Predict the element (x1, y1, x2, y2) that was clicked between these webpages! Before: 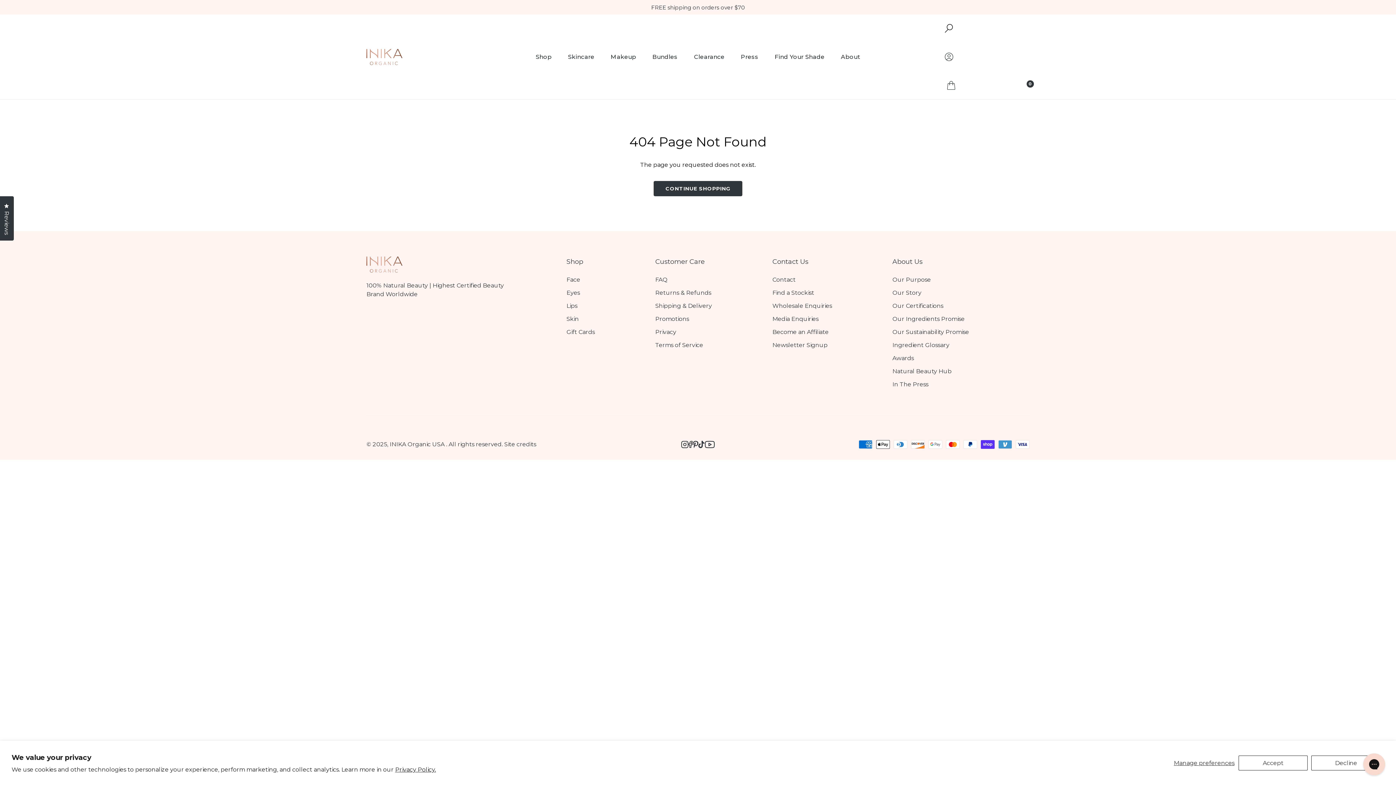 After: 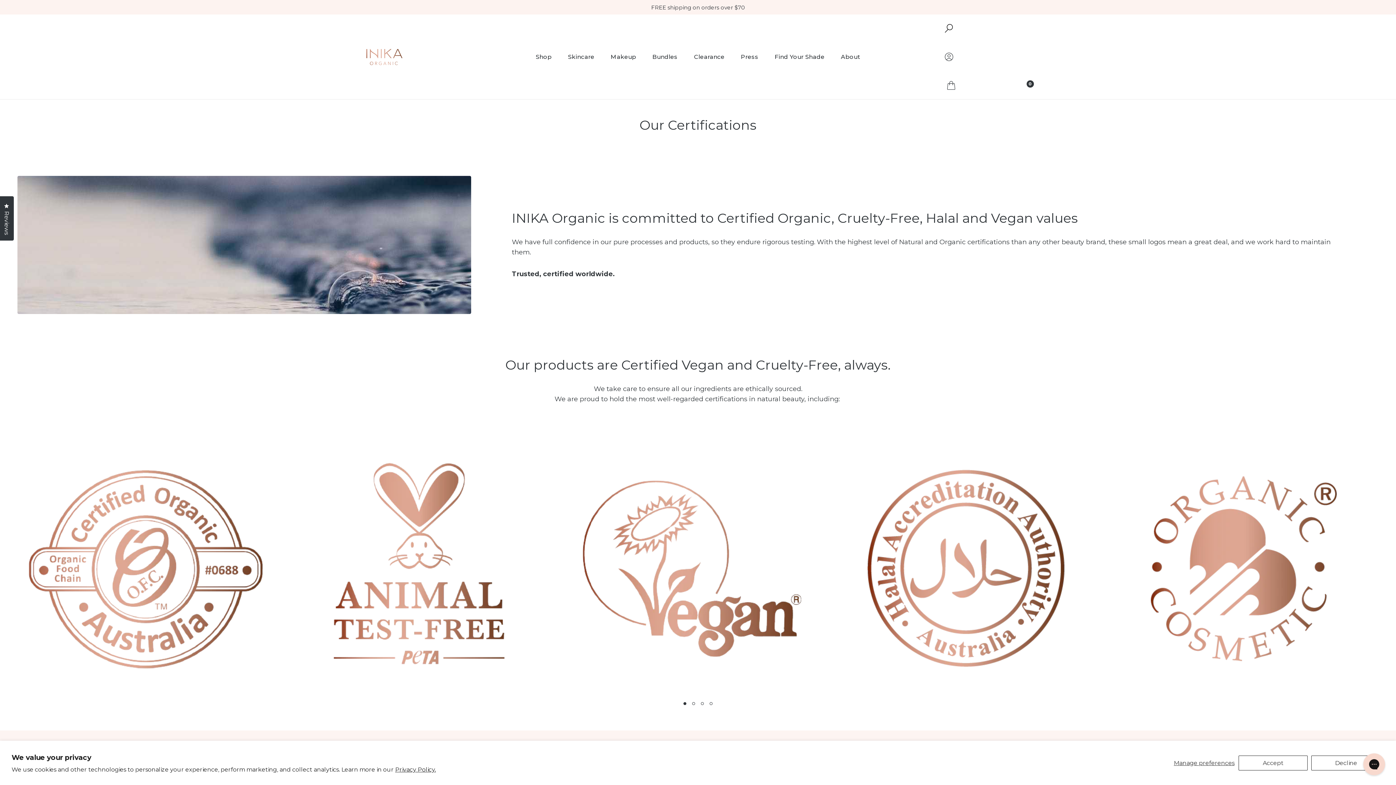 Action: bbox: (892, 302, 943, 309) label: Our Certifications